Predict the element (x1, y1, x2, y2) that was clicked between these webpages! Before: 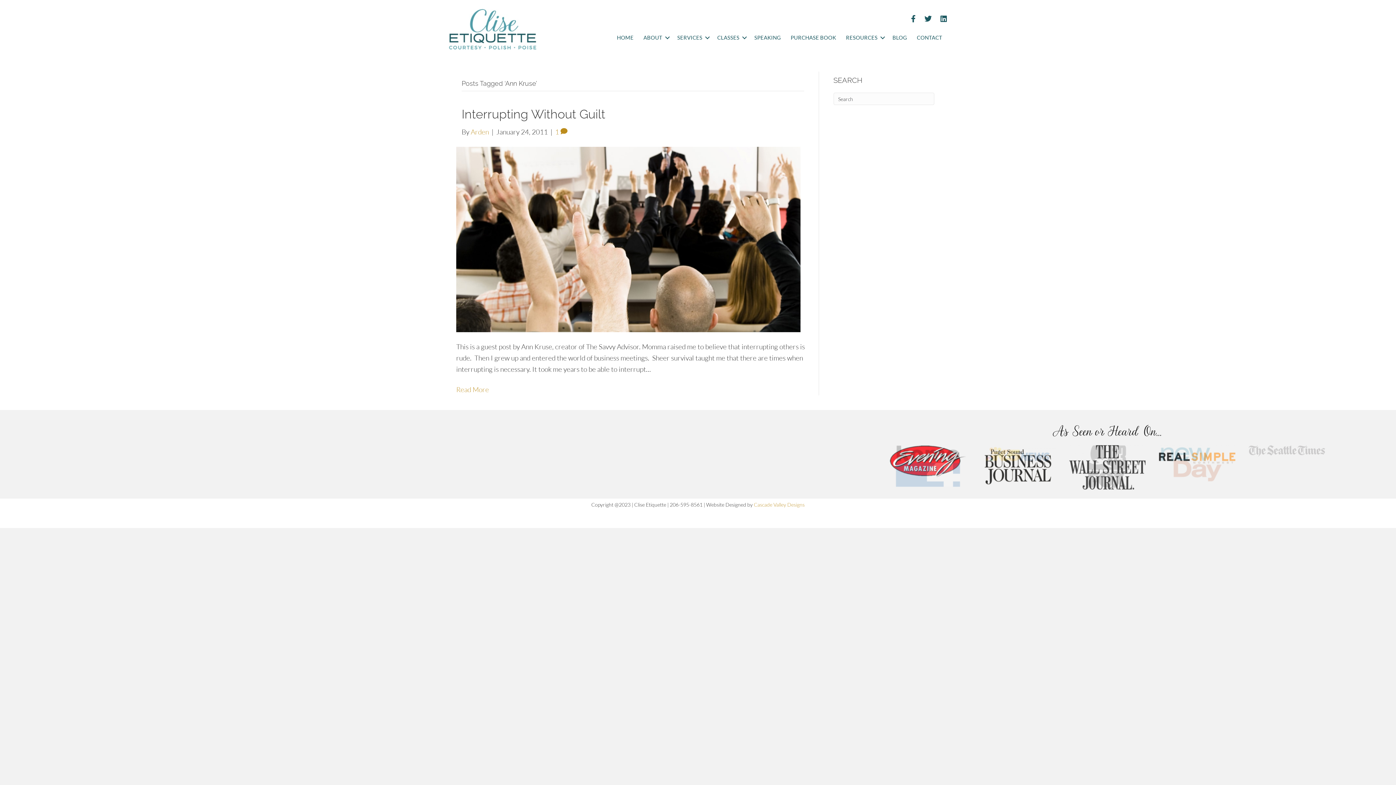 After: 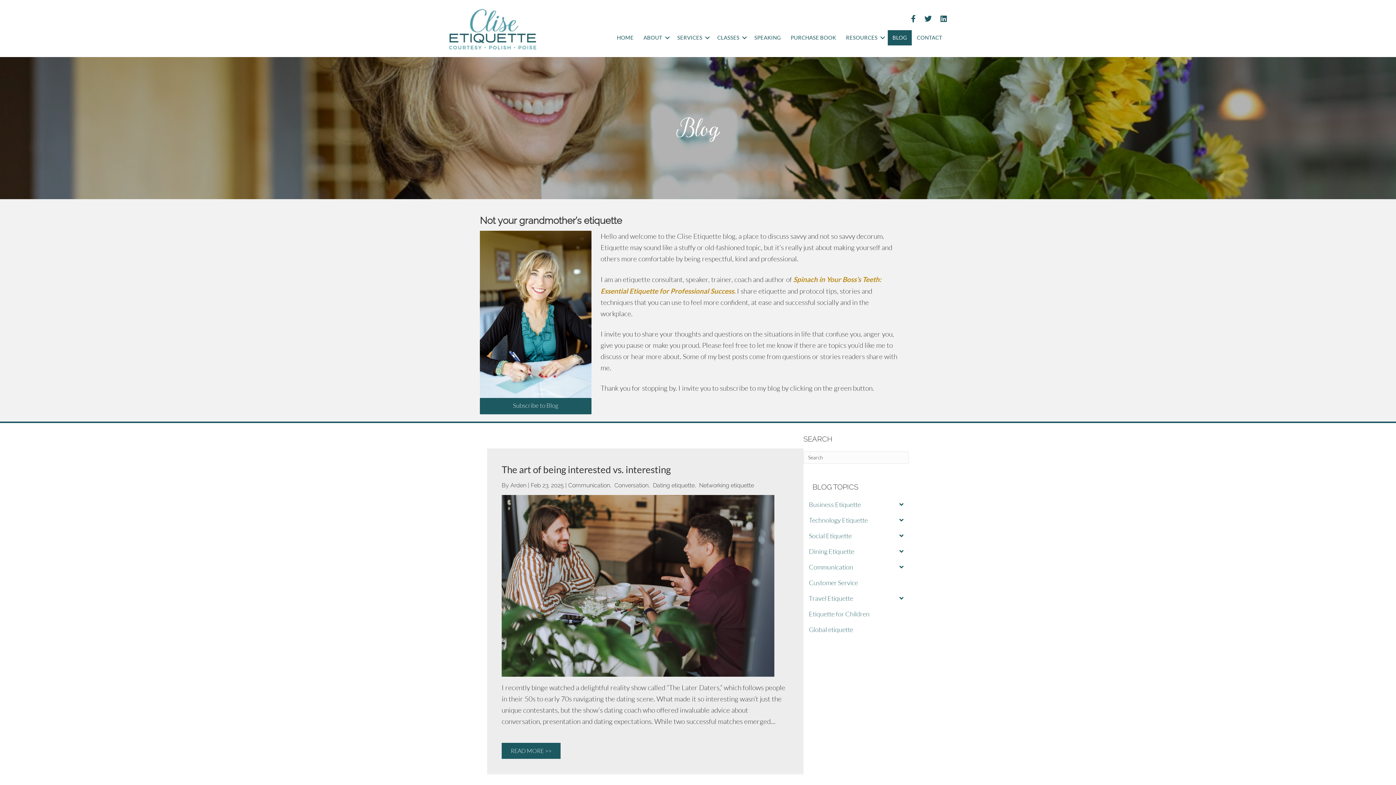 Action: label: BLOG bbox: (888, 30, 912, 45)